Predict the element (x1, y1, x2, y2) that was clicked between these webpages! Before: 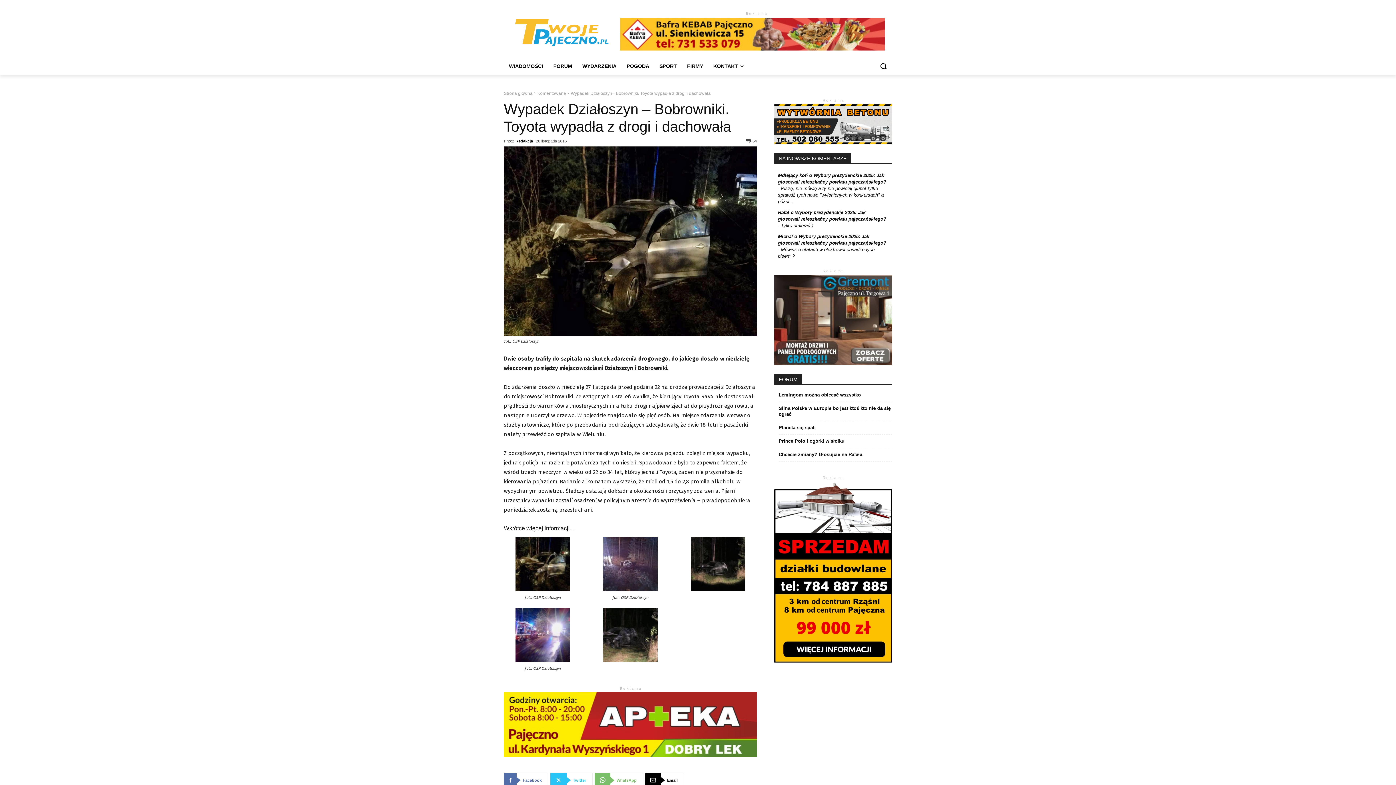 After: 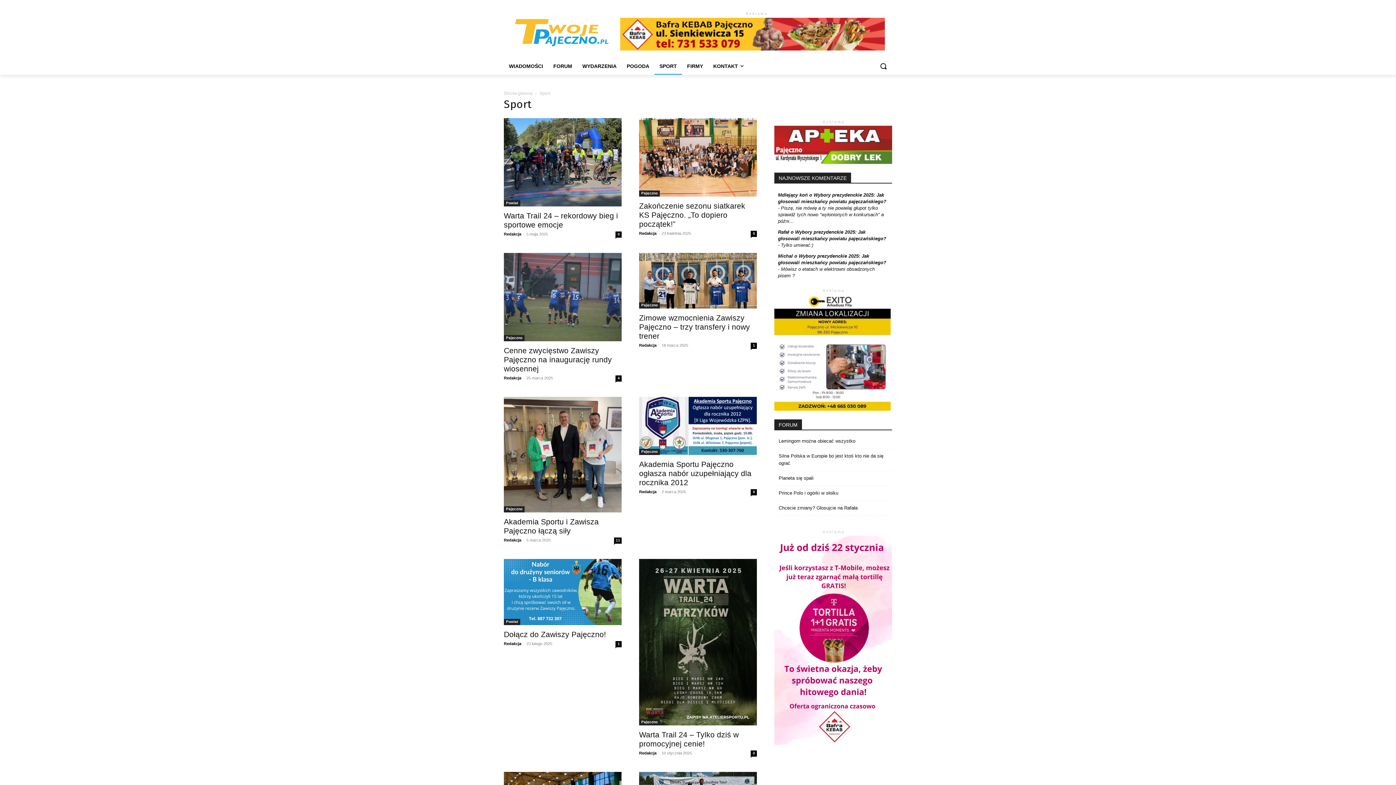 Action: label: SPORT bbox: (654, 57, 682, 74)